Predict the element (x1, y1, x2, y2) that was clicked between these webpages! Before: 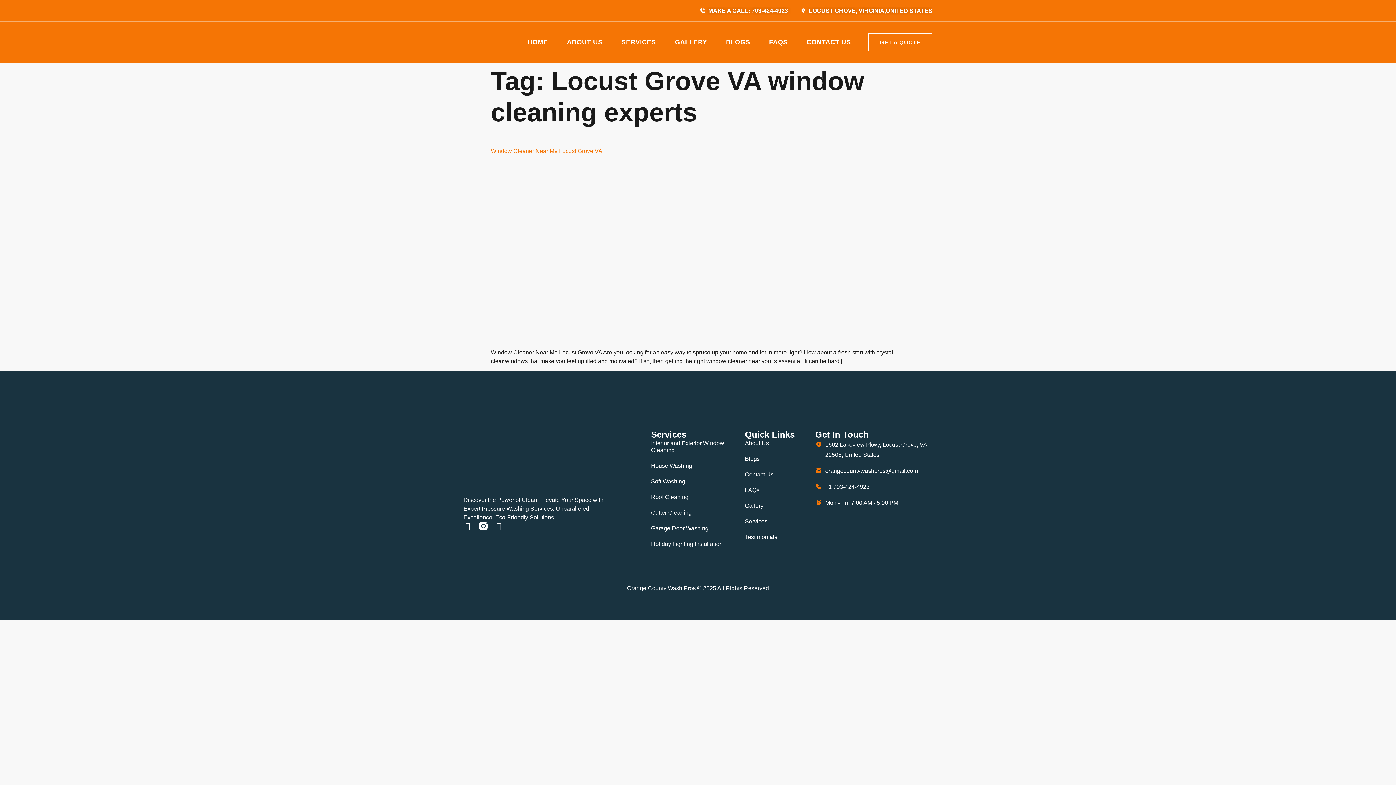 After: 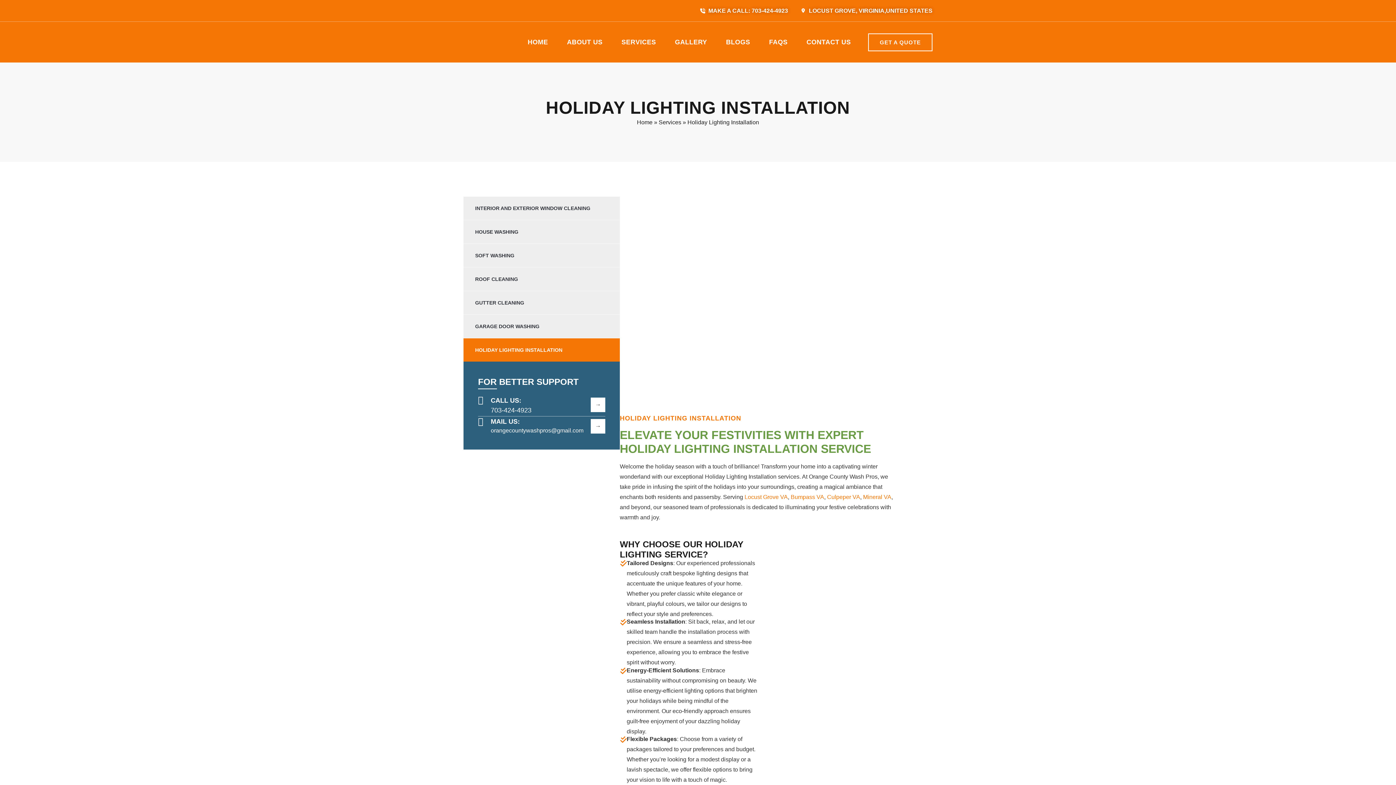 Action: label: Holiday Lighting Installation bbox: (651, 540, 745, 547)